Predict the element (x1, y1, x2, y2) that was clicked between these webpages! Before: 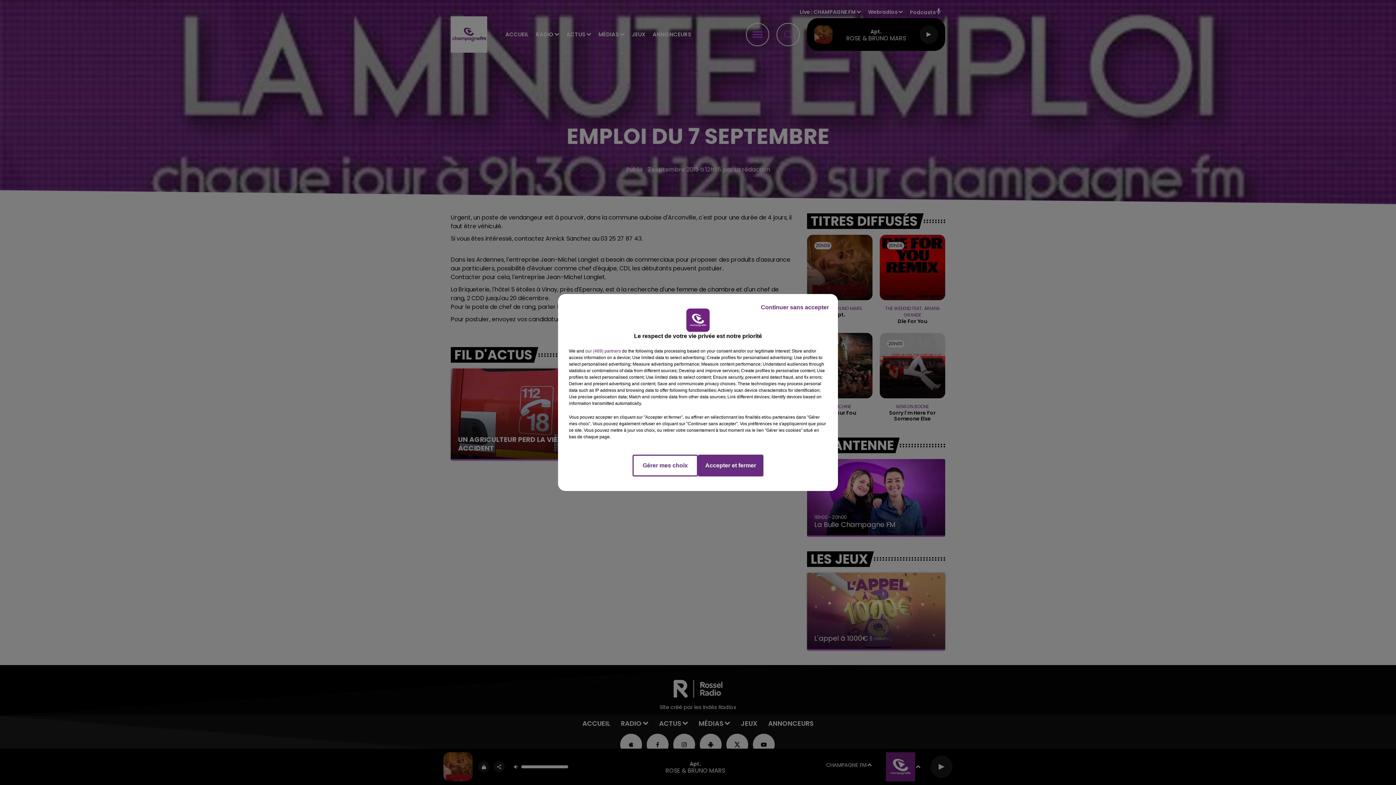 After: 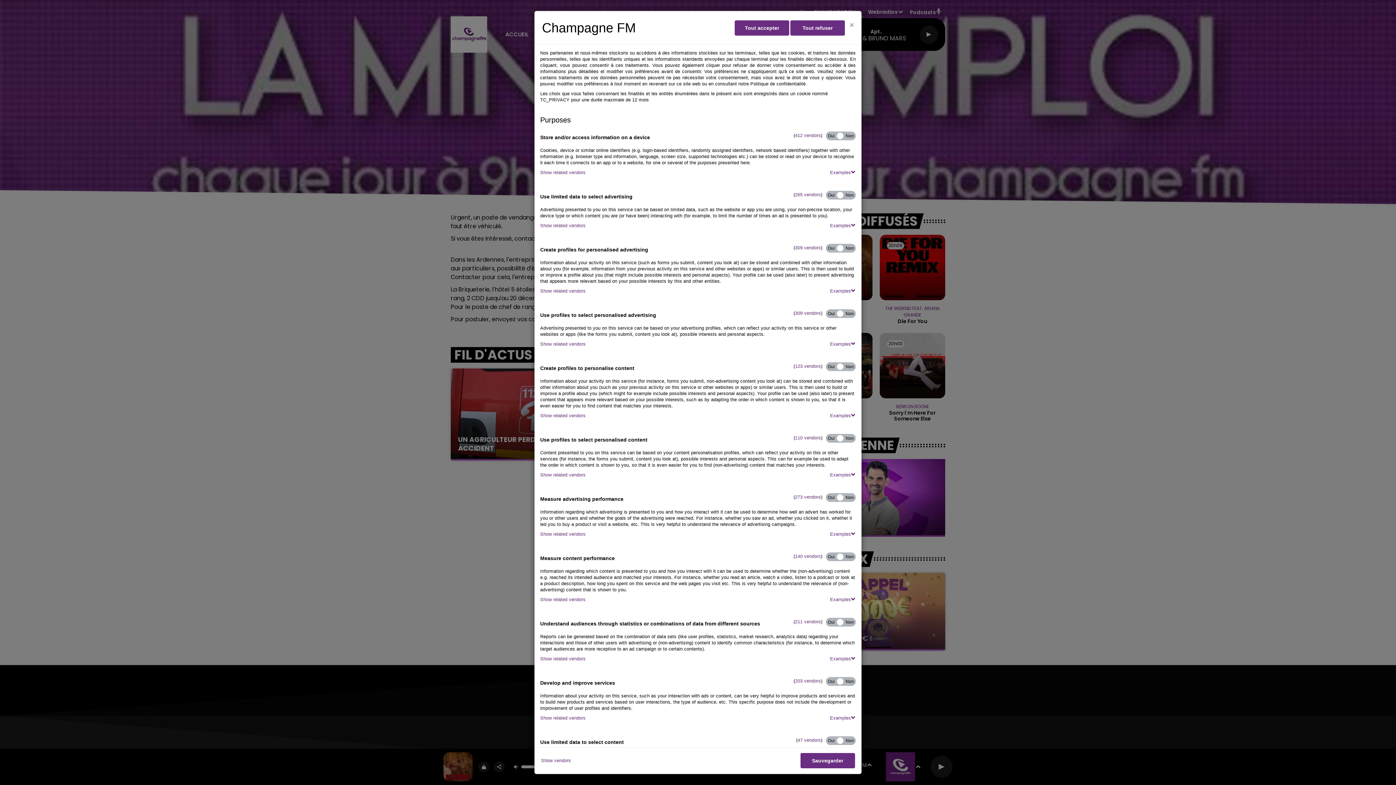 Action: bbox: (632, 454, 698, 476) label: Gérer mes choix